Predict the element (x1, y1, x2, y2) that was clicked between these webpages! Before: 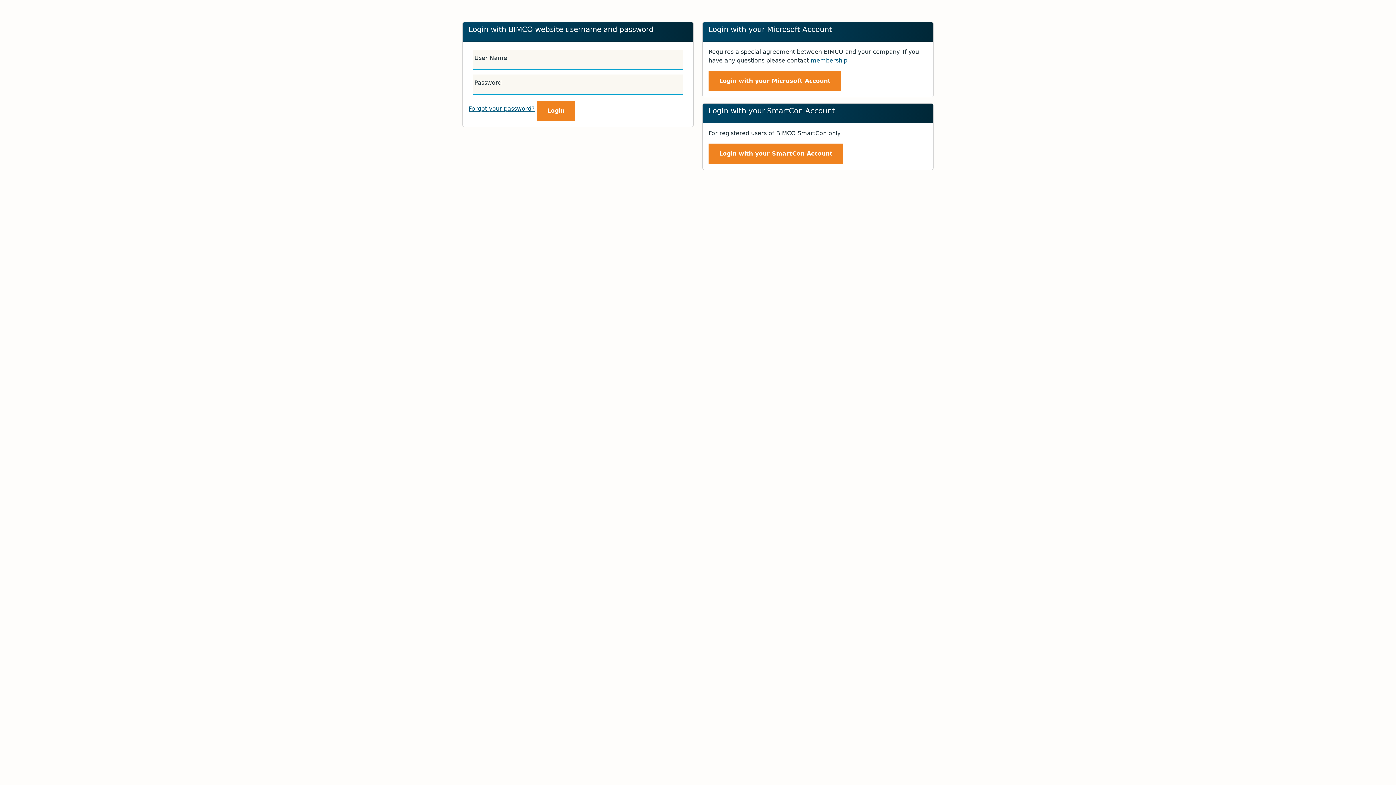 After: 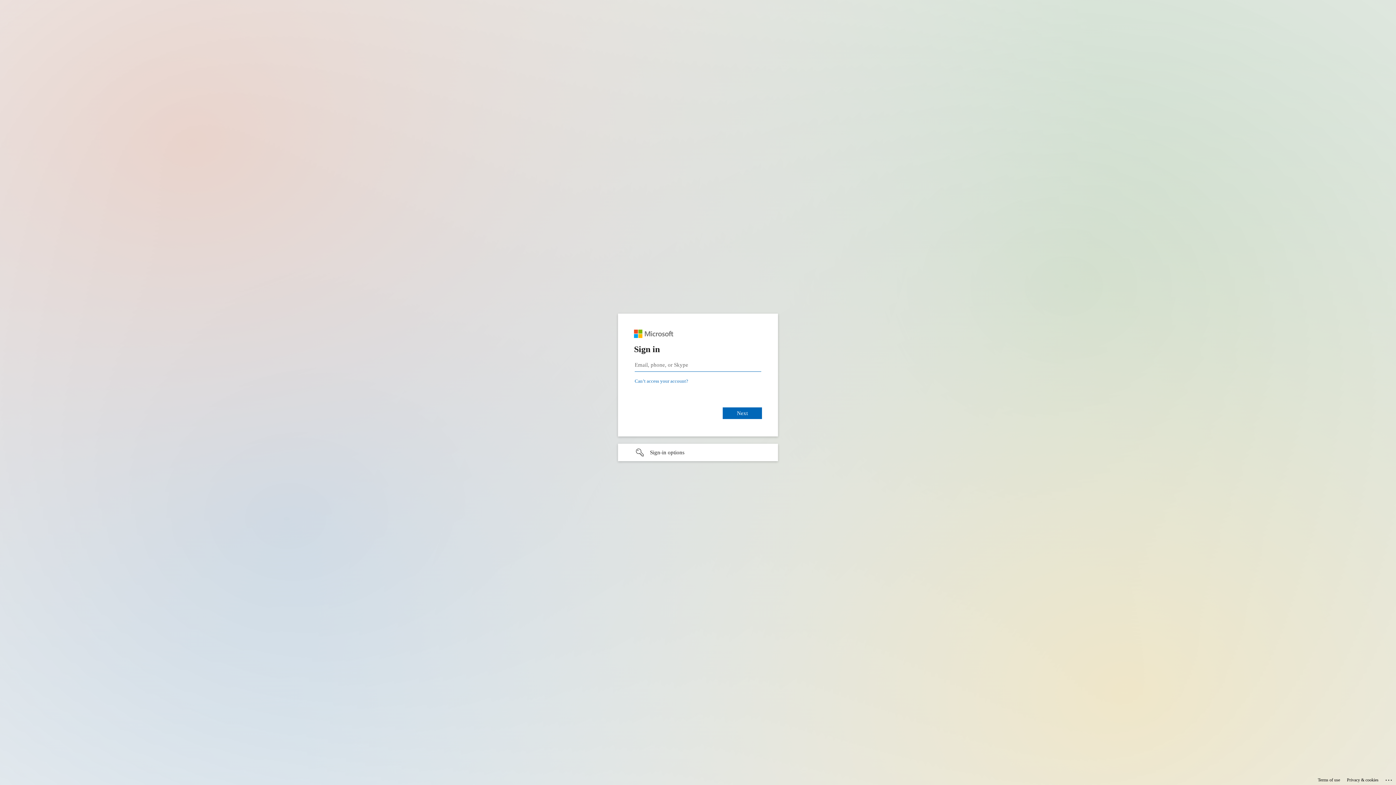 Action: bbox: (708, 143, 843, 164) label: Login with your SmartCon Account
Login with your SmartCon Account